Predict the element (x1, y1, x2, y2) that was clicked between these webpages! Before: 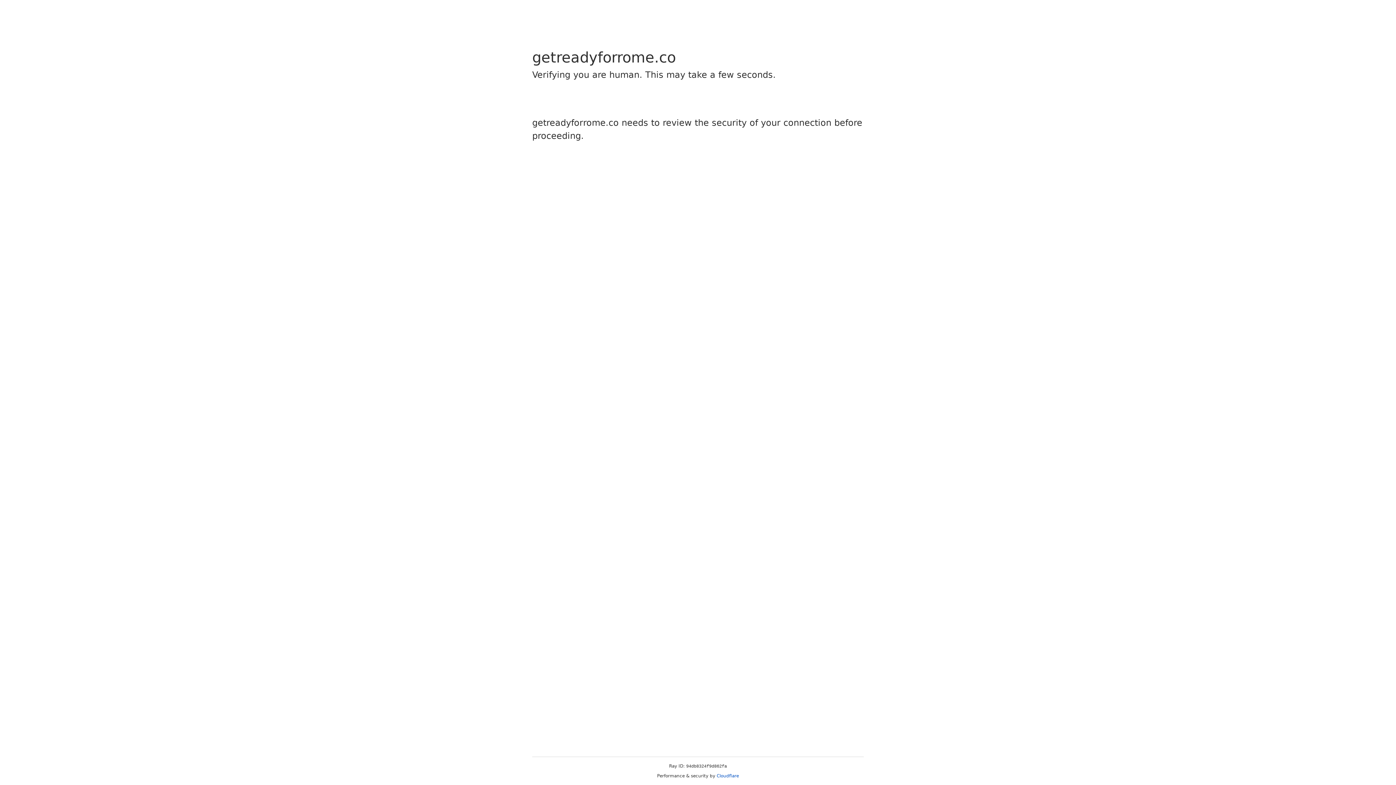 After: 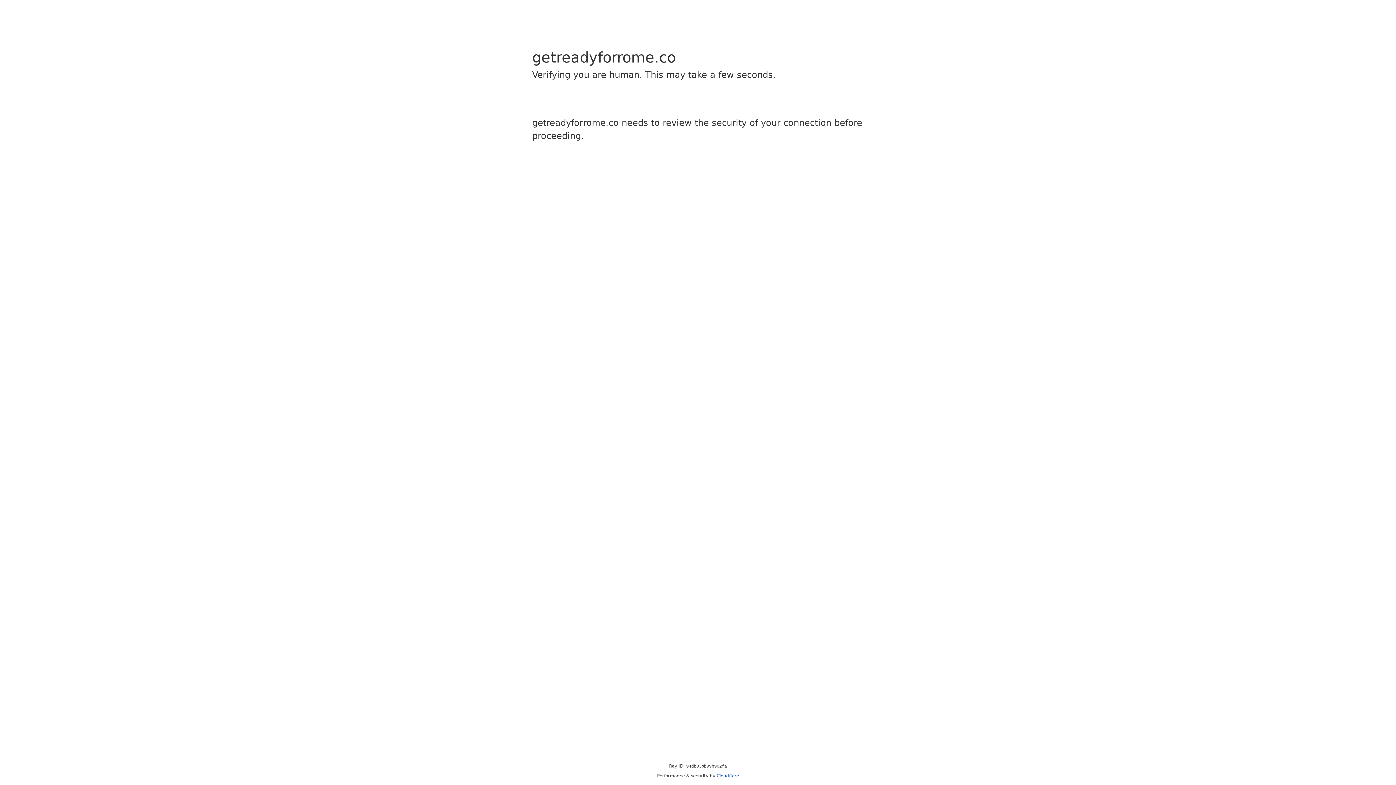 Action: label: Cloudflare bbox: (716, 773, 739, 778)